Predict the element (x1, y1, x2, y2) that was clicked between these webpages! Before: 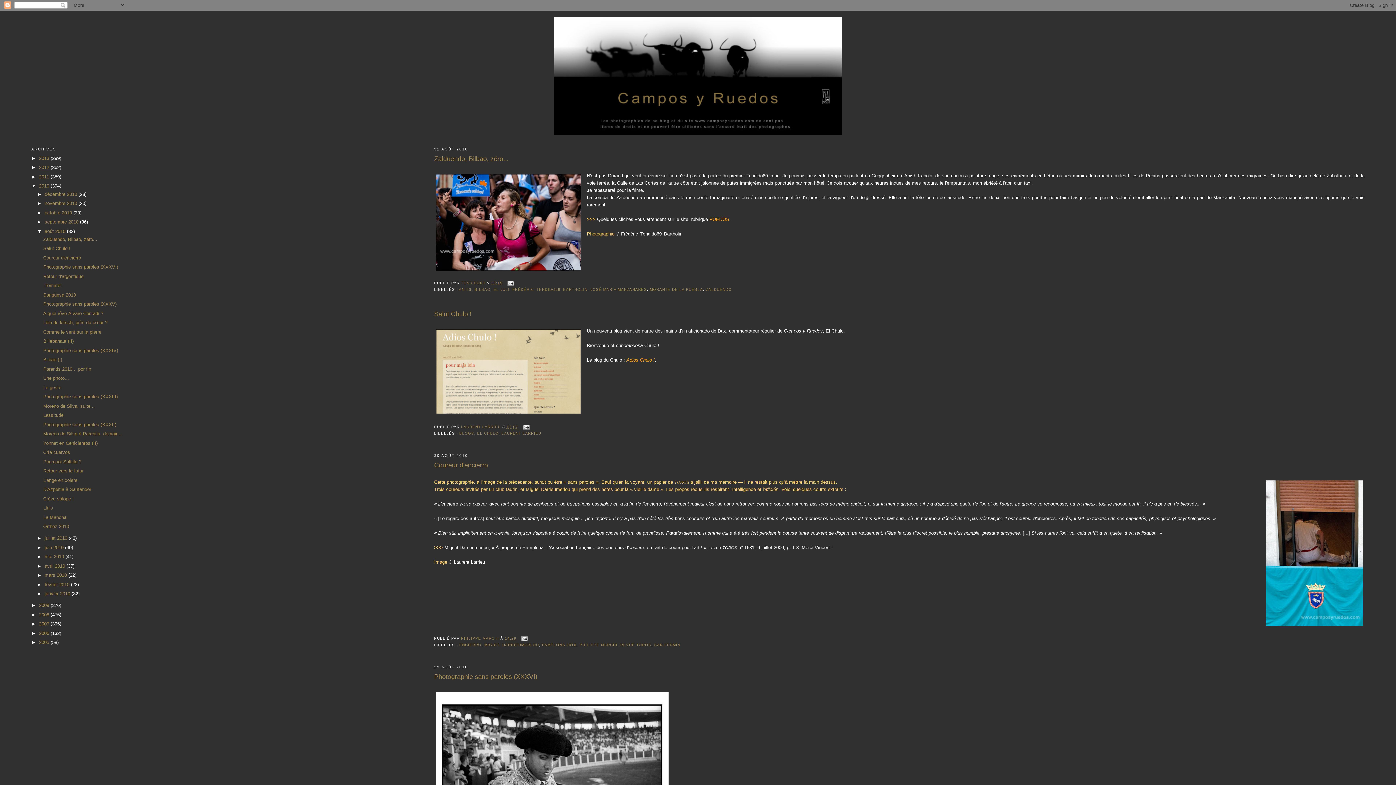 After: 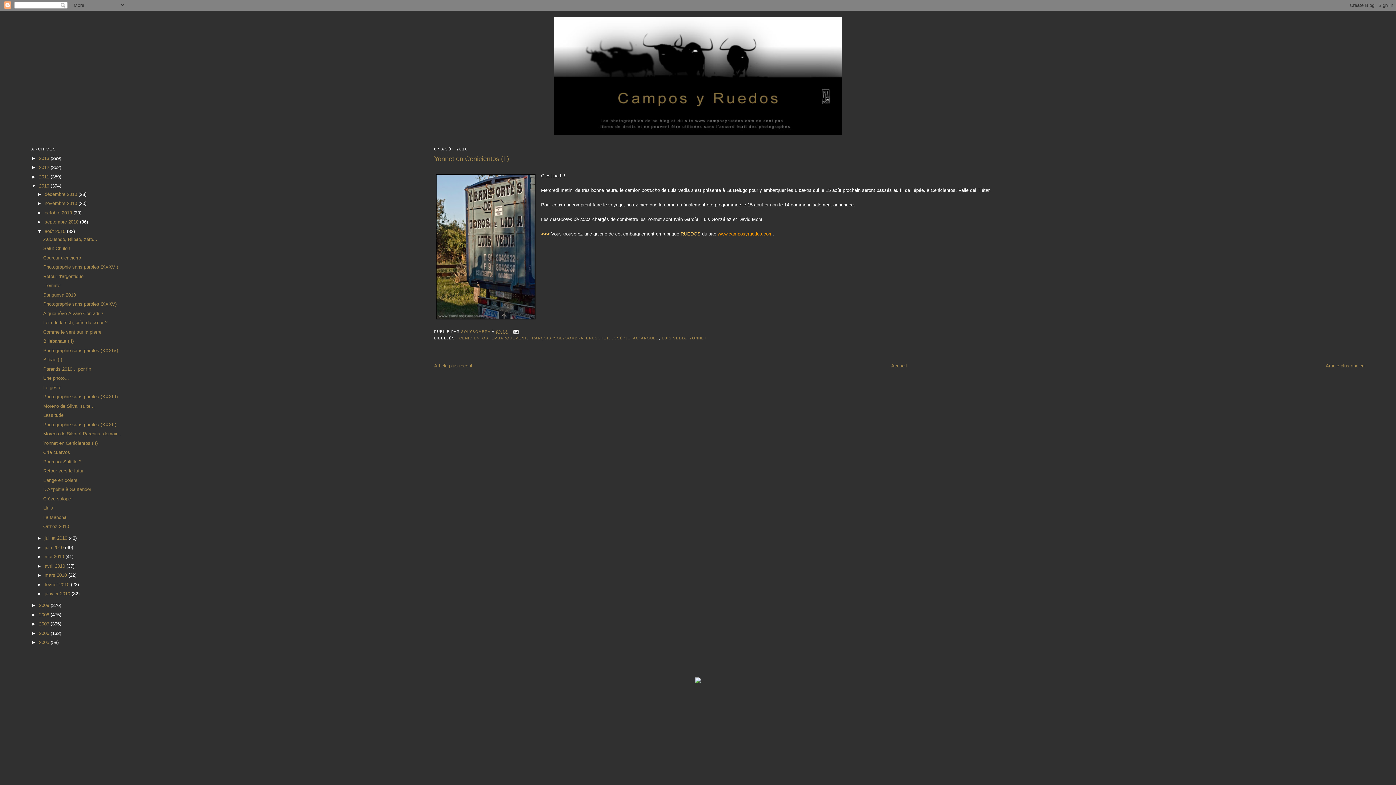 Action: bbox: (43, 440, 97, 446) label: Yonnet en Cenicientos (II)